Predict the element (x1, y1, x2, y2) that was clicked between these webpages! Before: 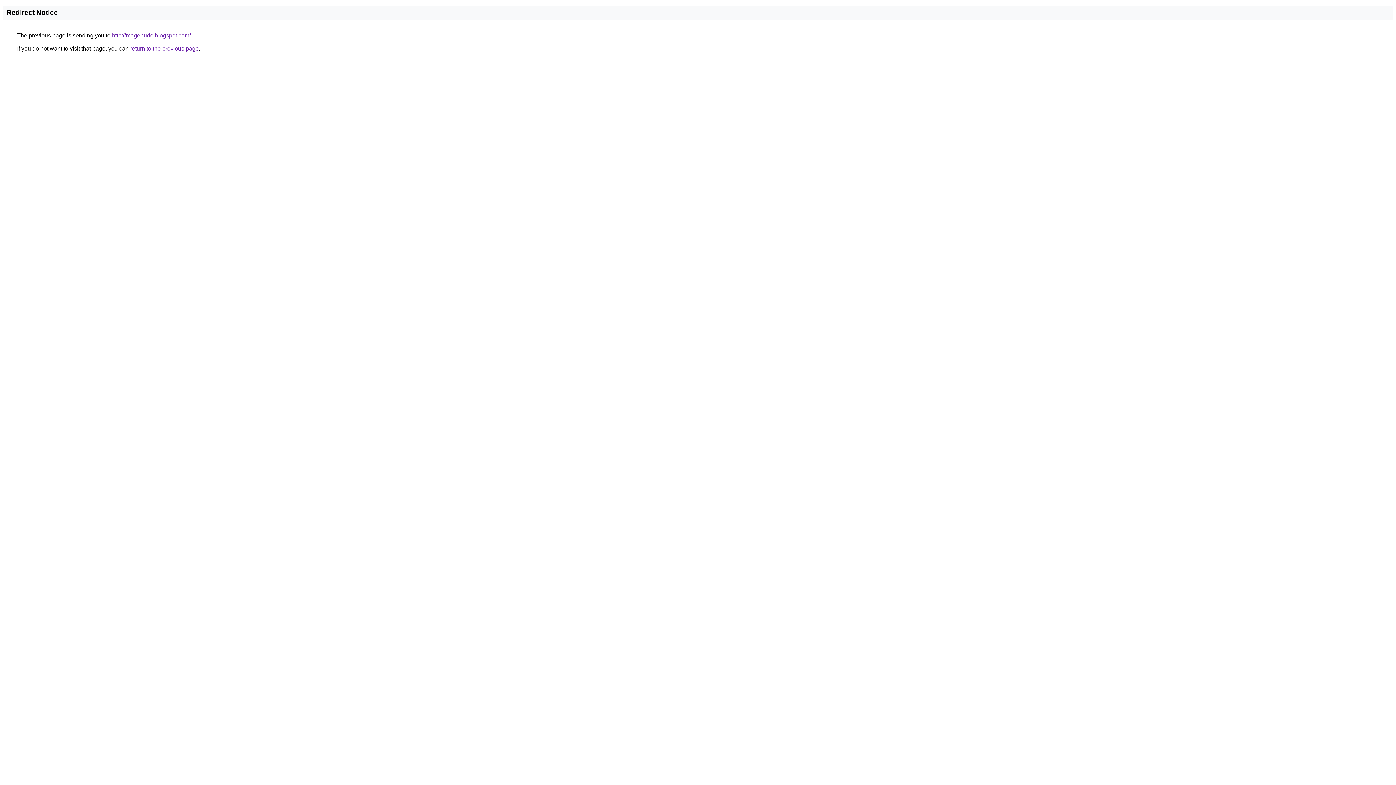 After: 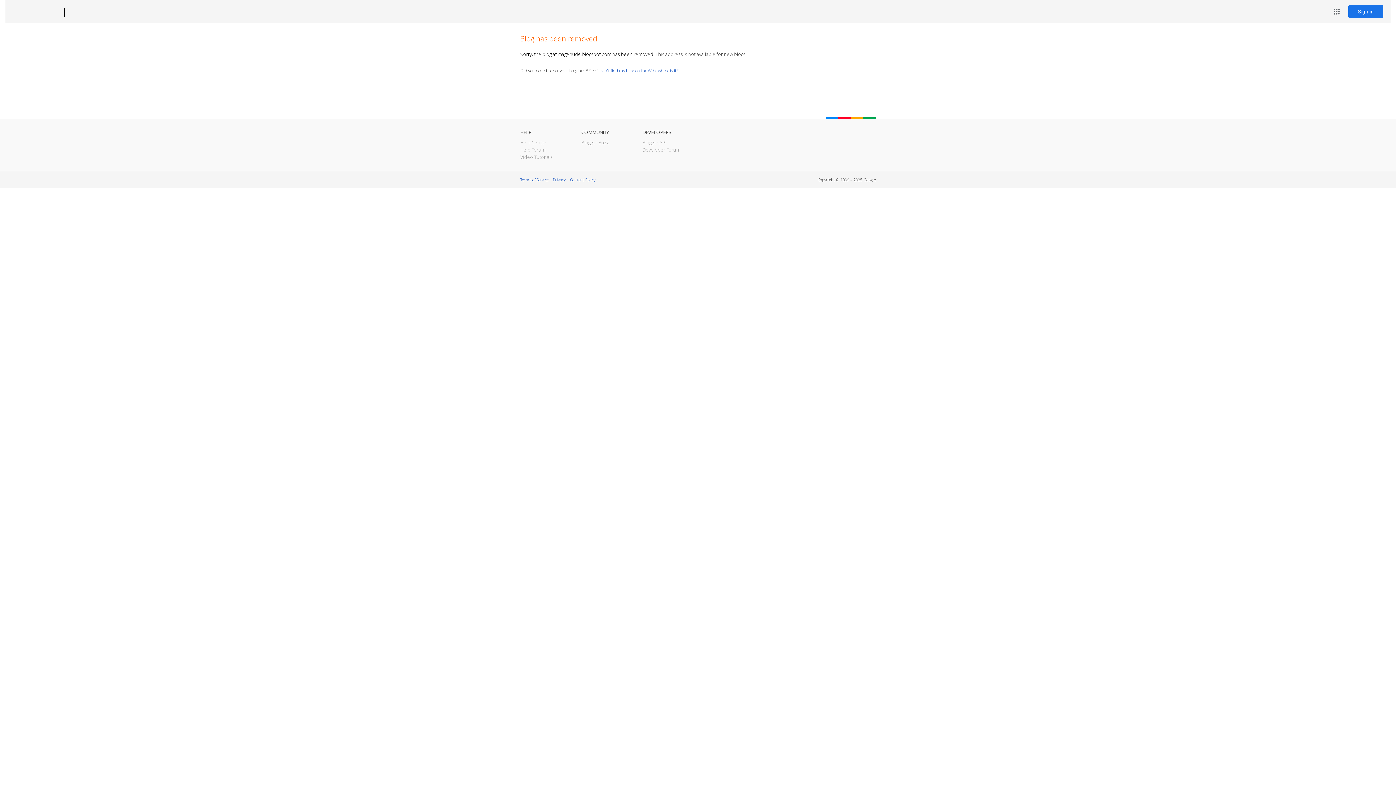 Action: label: http://magenude.blogspot.com/ bbox: (112, 32, 190, 38)